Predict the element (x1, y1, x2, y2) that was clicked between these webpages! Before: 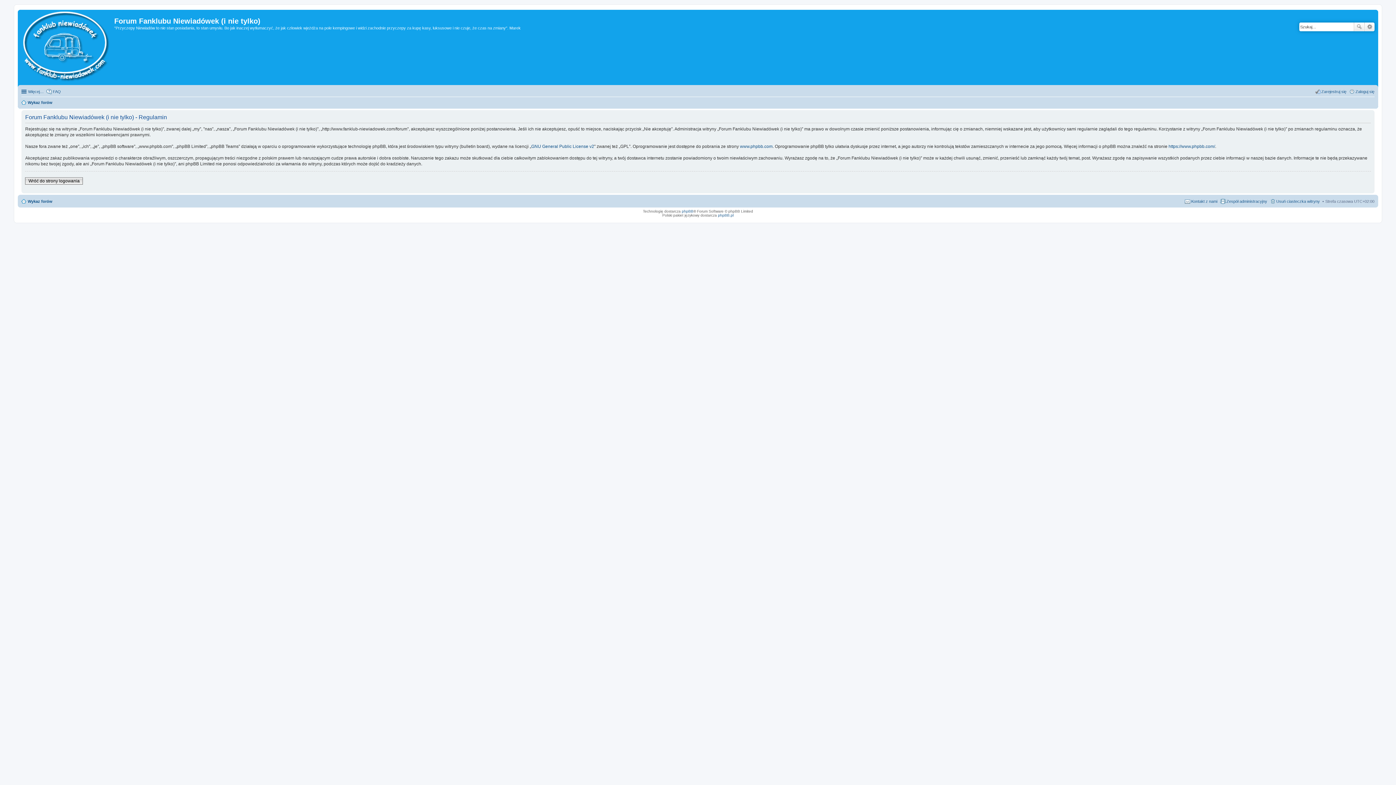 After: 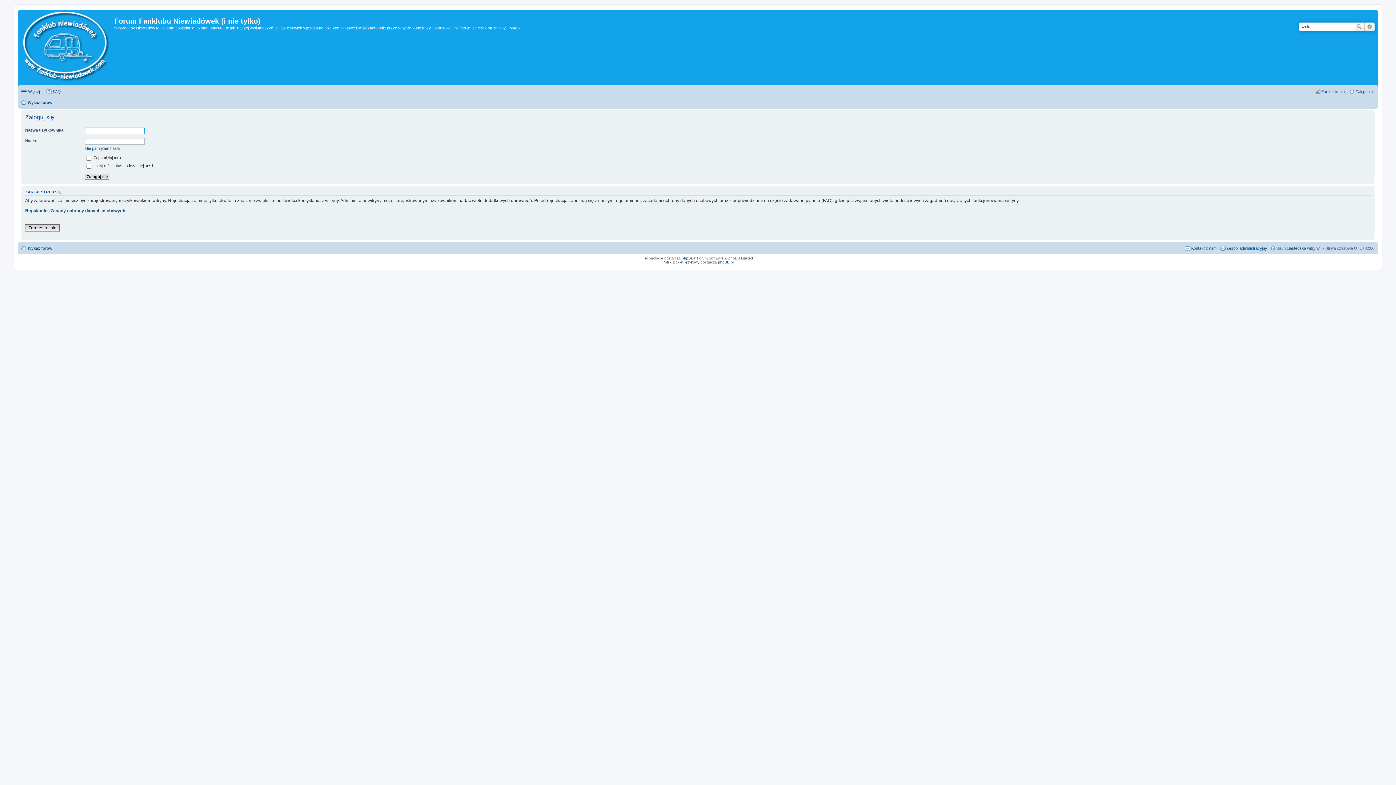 Action: label: Wróć do strony logowania bbox: (25, 177, 83, 184)